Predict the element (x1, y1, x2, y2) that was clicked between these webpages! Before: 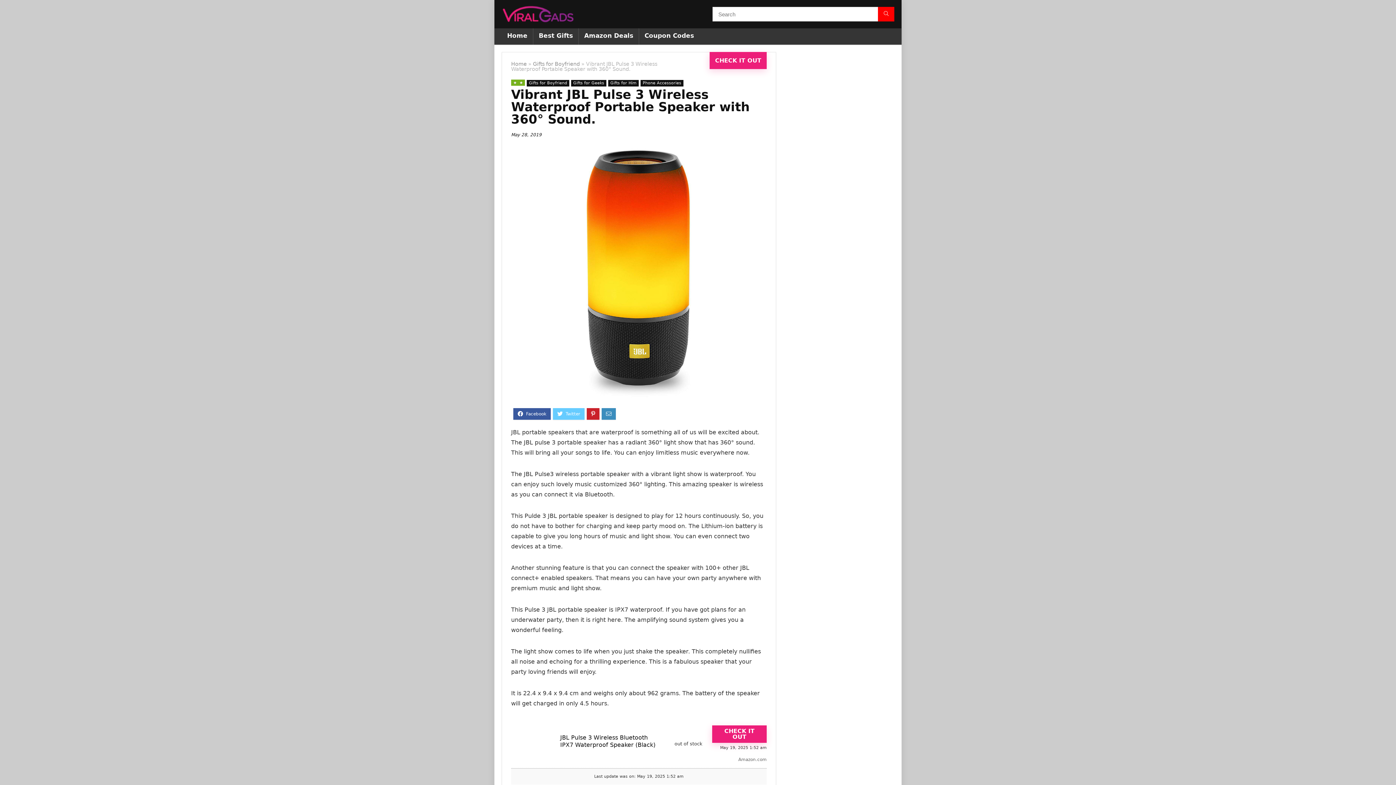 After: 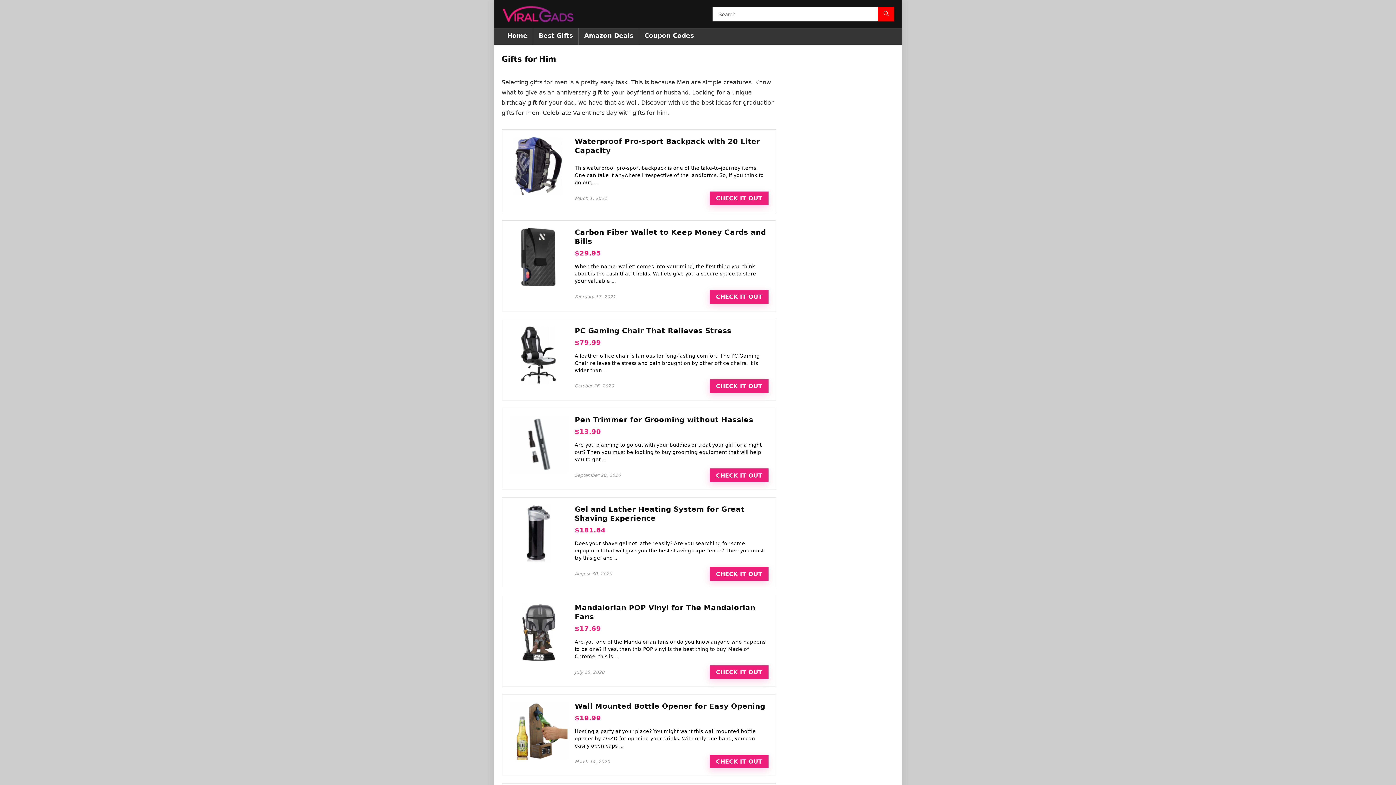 Action: label: Gifts for Him bbox: (608, 80, 638, 86)